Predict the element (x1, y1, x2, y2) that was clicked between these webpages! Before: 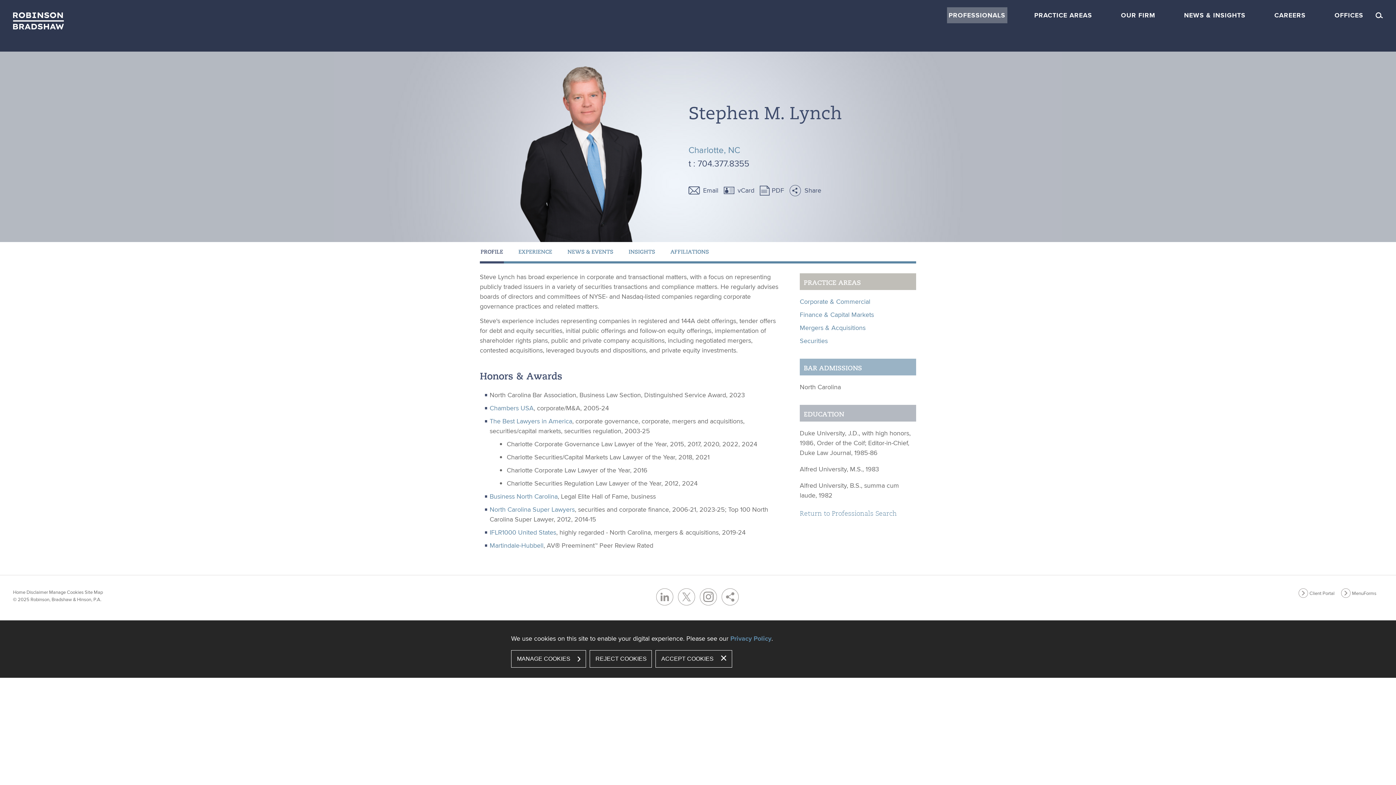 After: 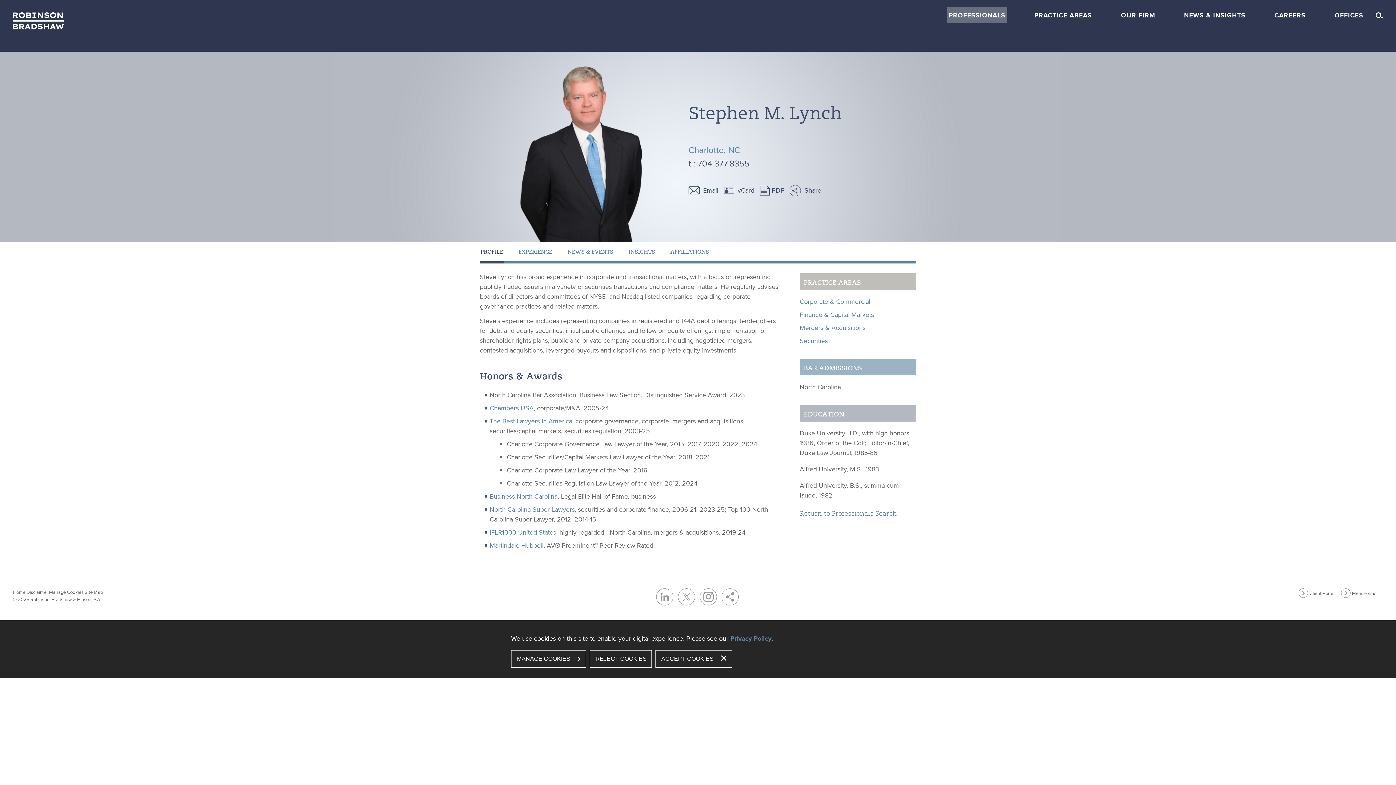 Action: label: The Best Lawyers in America bbox: (489, 416, 572, 425)